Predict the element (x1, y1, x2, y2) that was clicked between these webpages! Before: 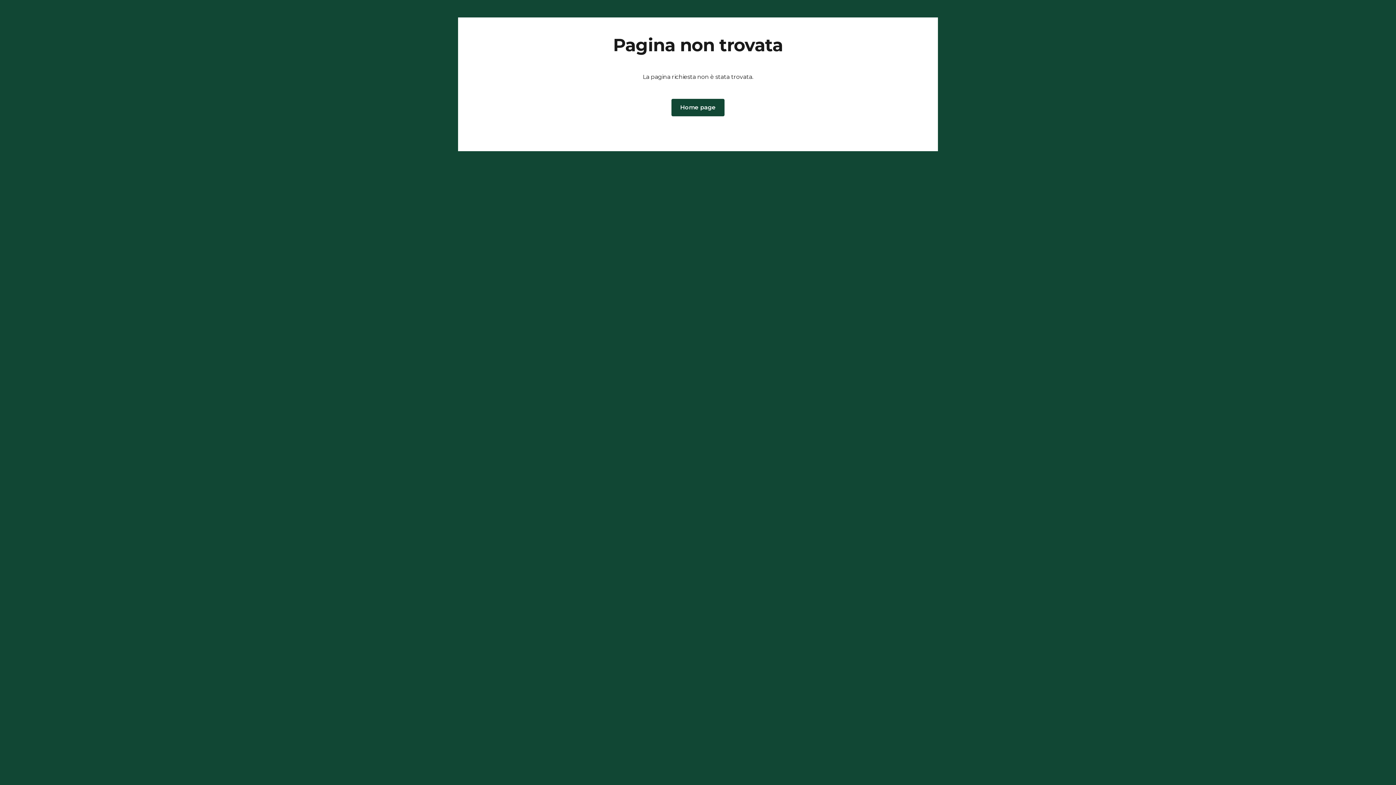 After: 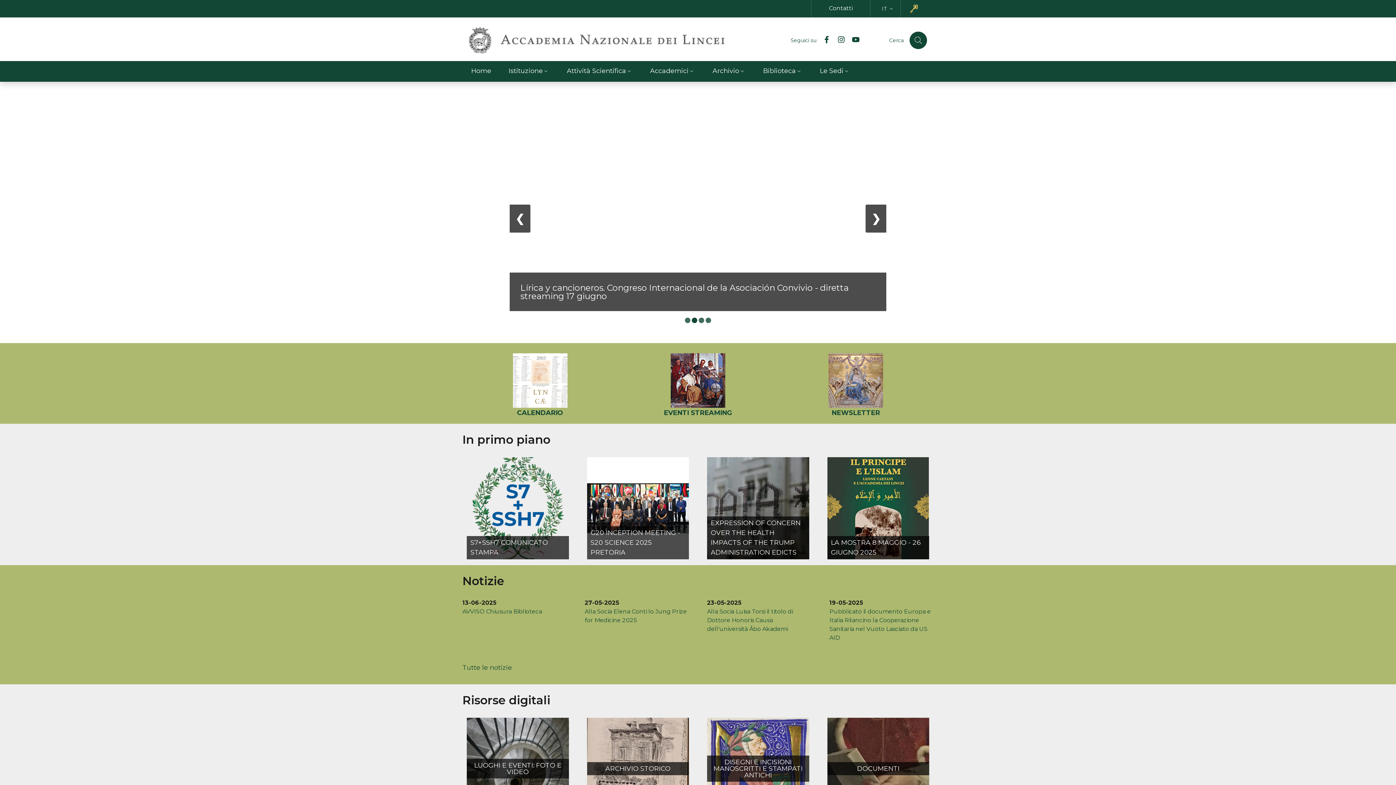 Action: label: Home page bbox: (671, 98, 724, 116)